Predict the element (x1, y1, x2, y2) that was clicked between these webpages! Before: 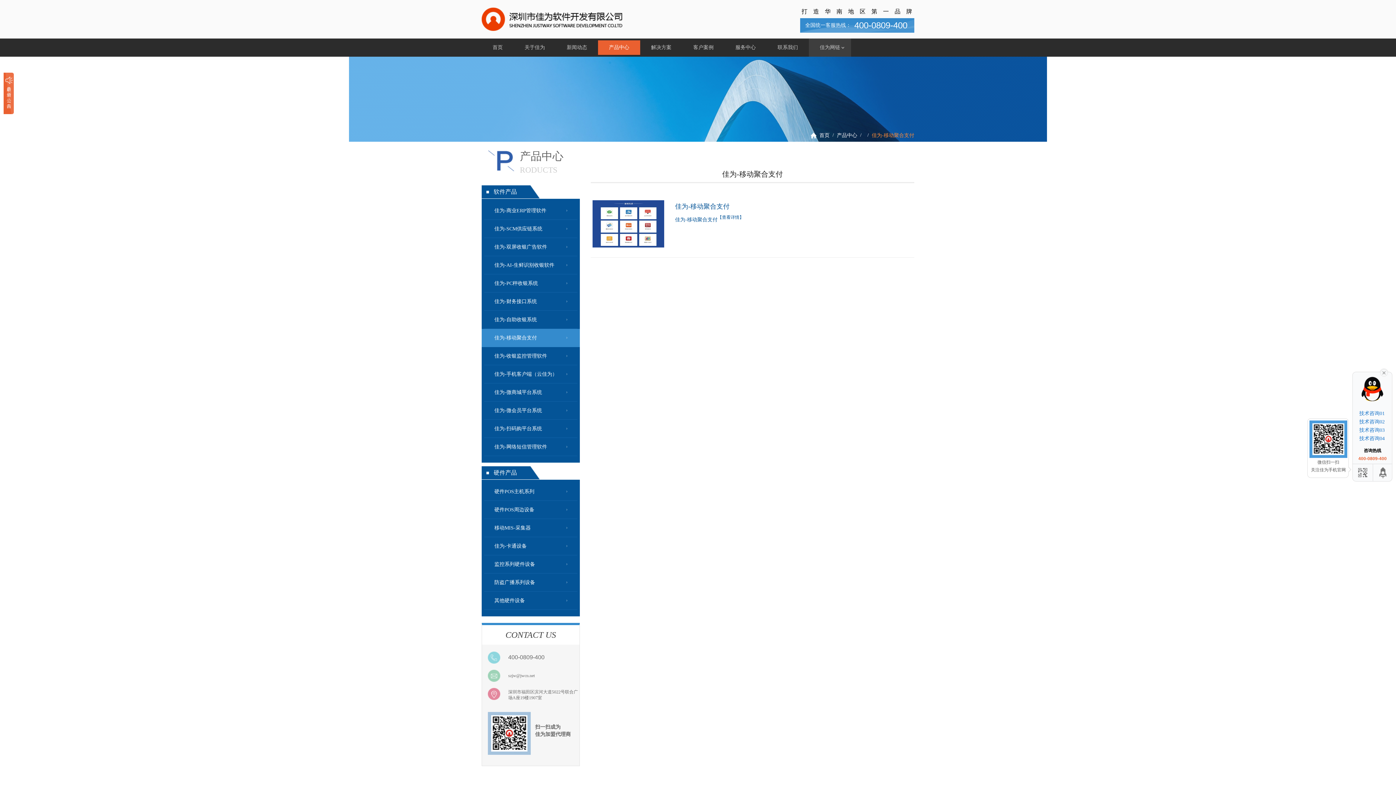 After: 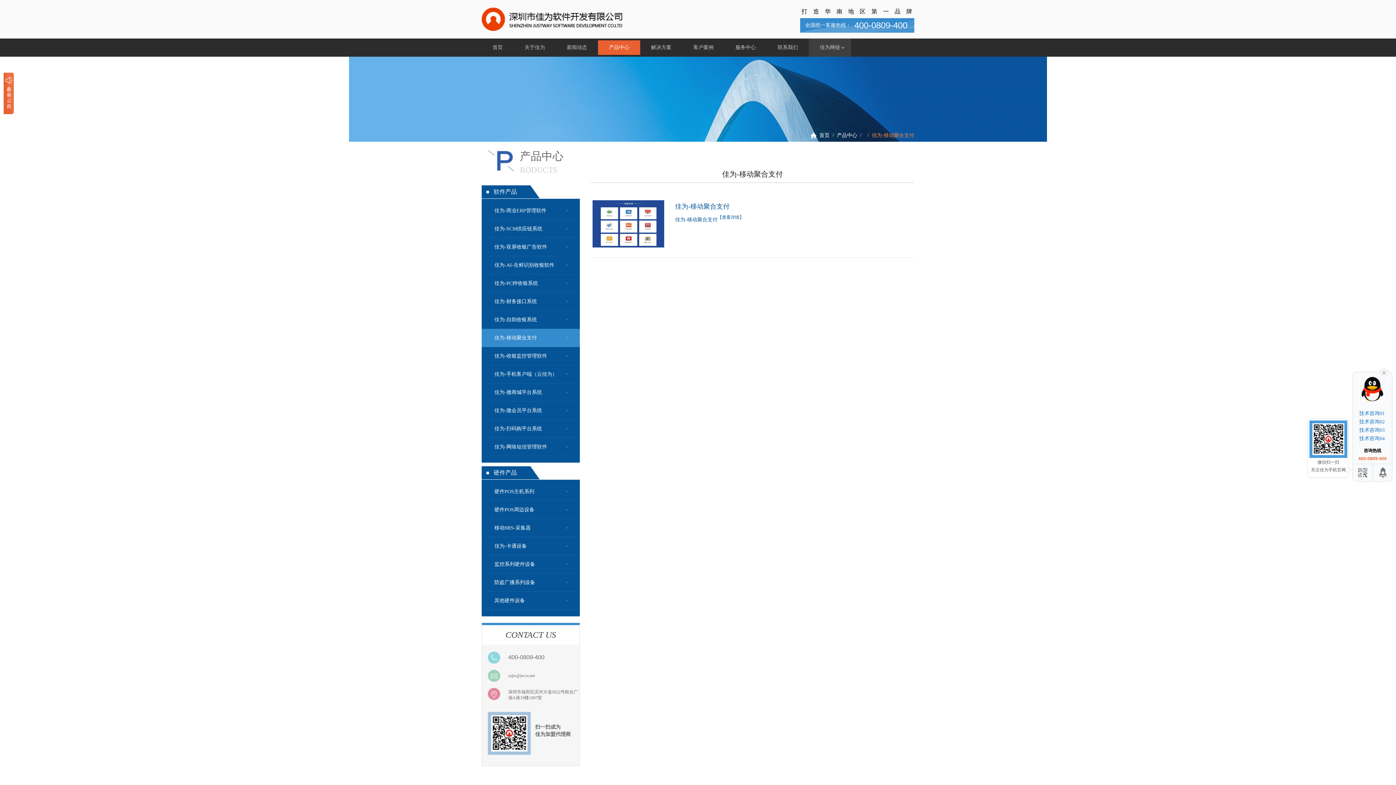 Action: bbox: (872, 132, 914, 138) label: 佳为-移动聚合支付